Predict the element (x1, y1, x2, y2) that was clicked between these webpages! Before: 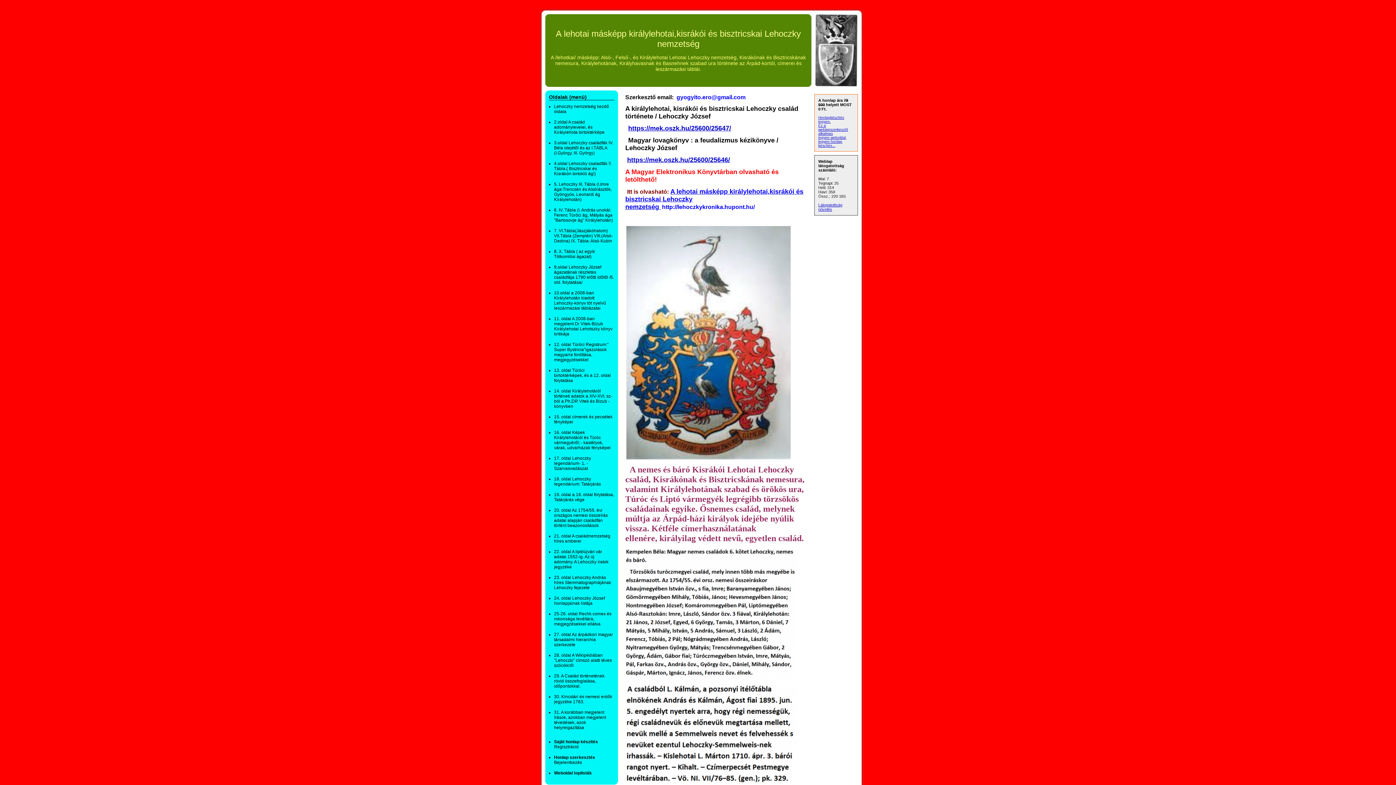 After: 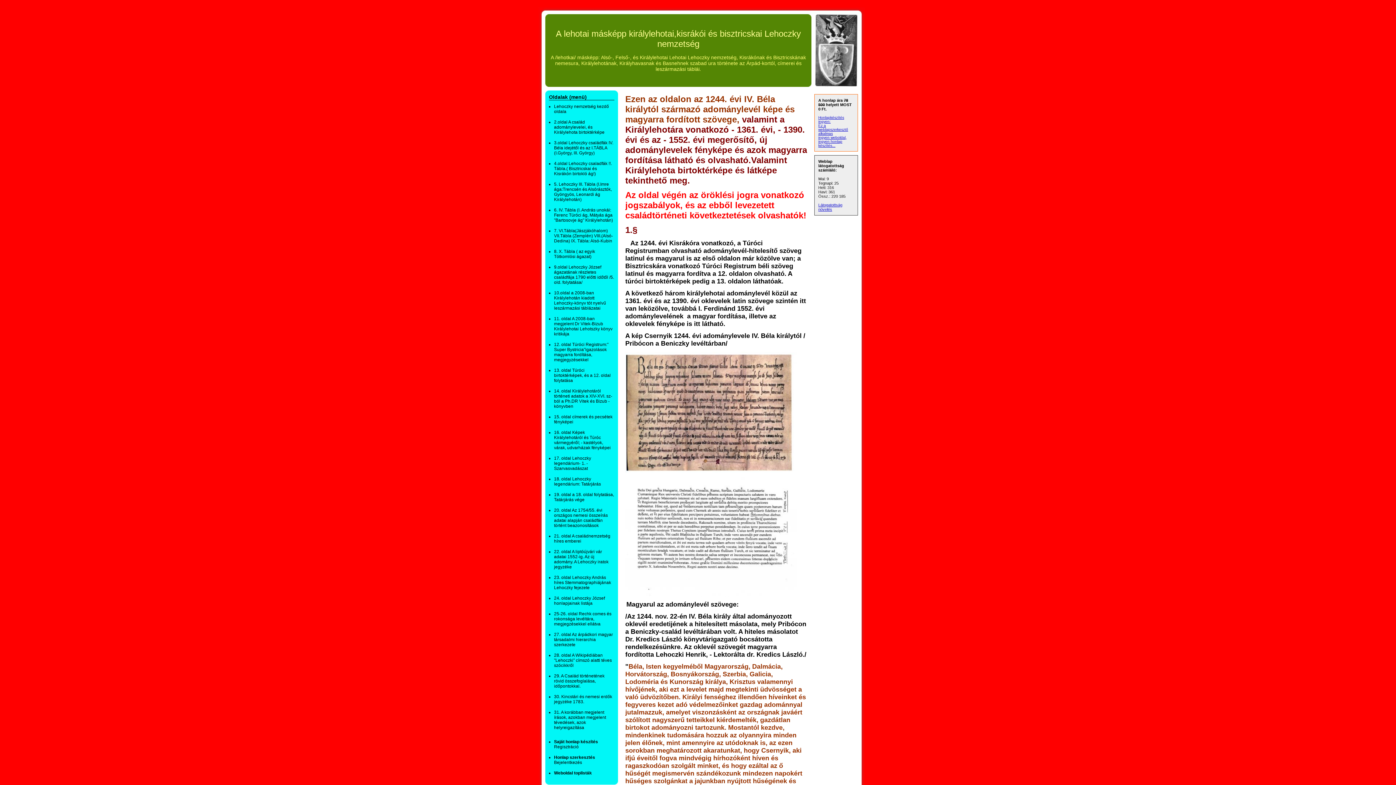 Action: bbox: (554, 119, 604, 134) label: 2.oldal A család adománylevelei, és Királylehota birtoktérképe